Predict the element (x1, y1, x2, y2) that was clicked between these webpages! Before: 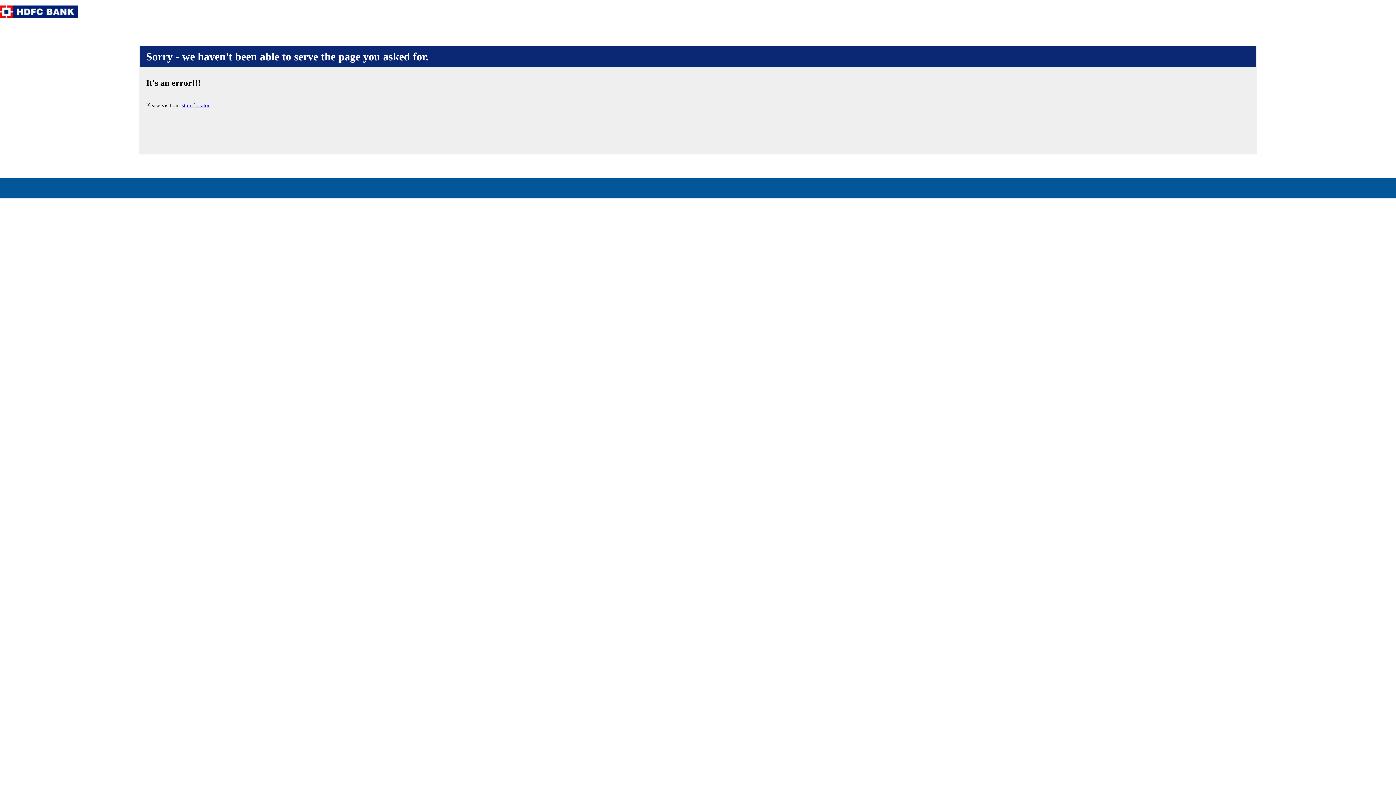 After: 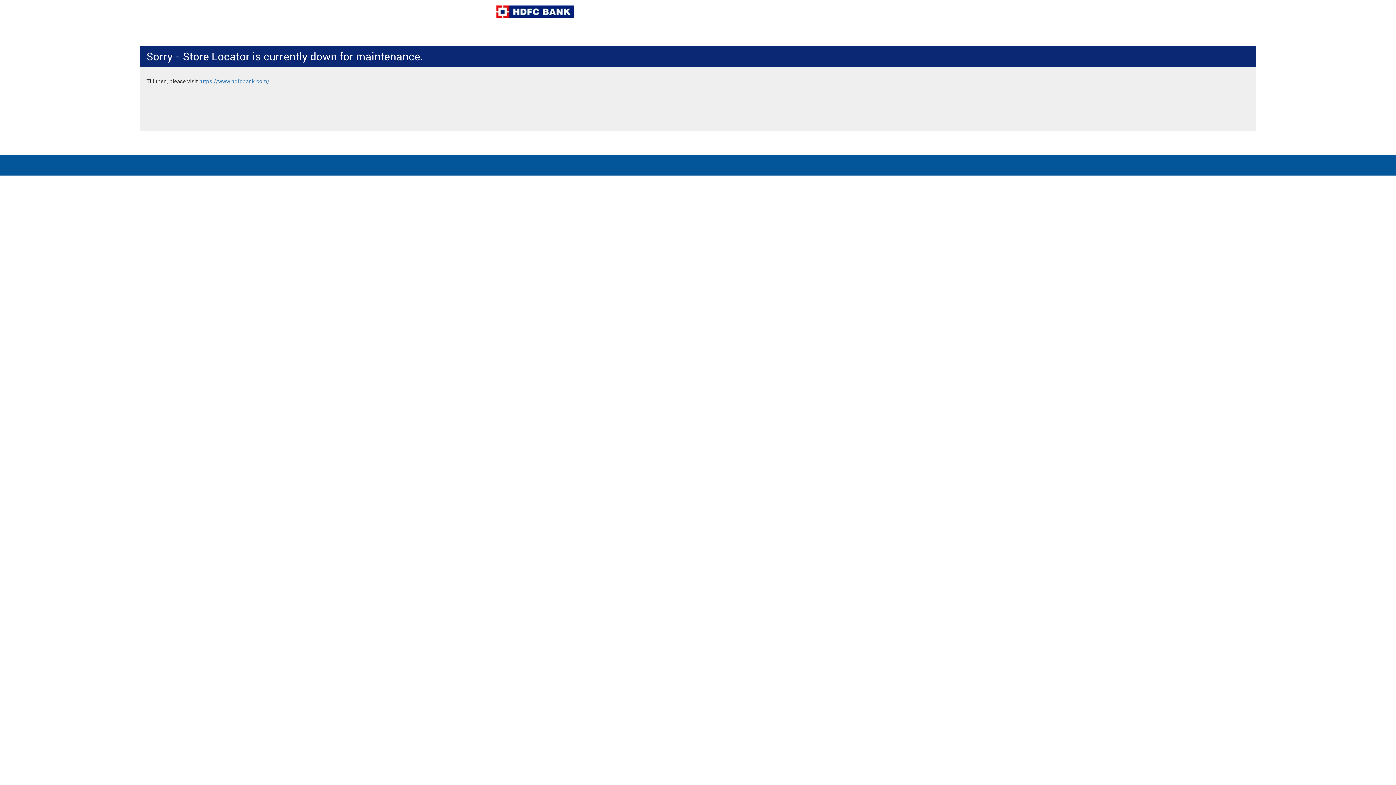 Action: bbox: (181, 102, 209, 108) label: store locator